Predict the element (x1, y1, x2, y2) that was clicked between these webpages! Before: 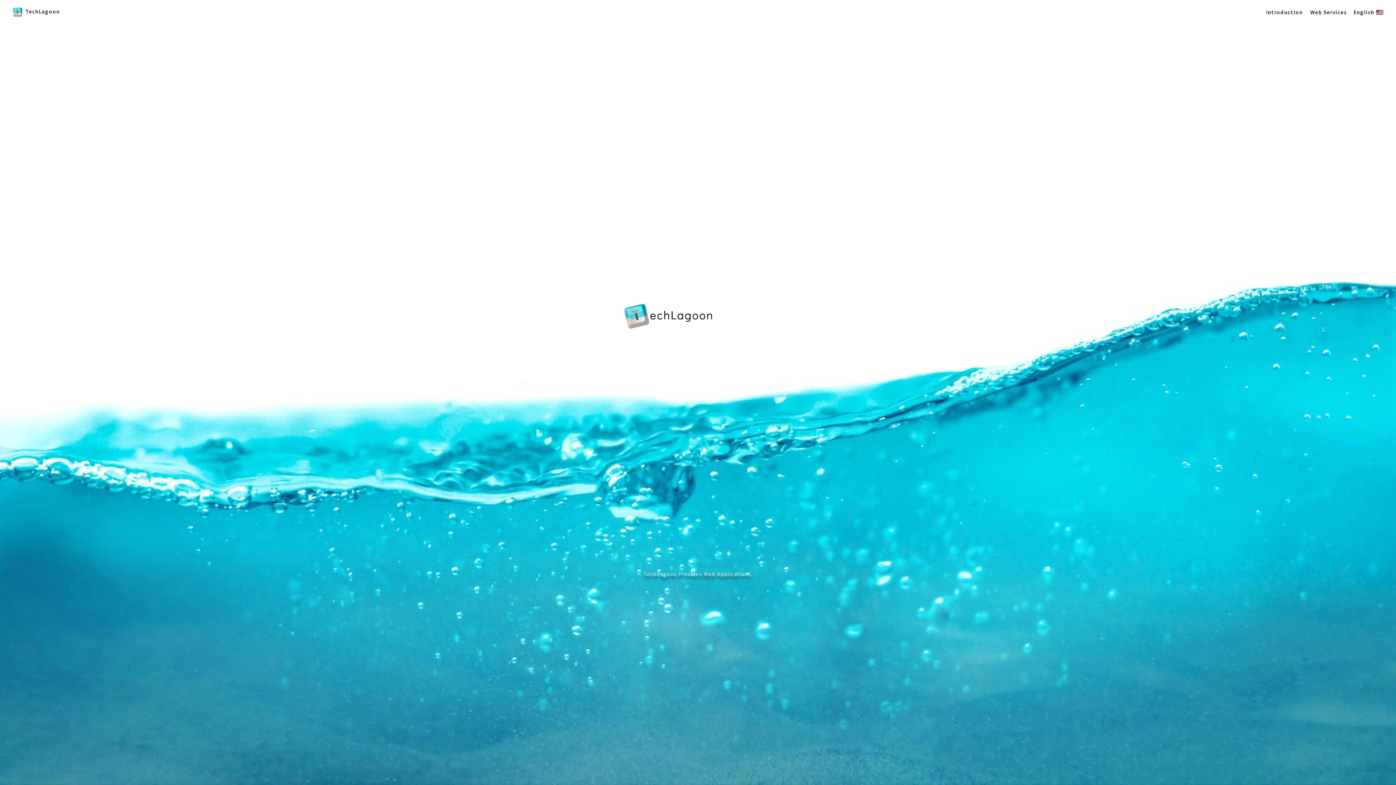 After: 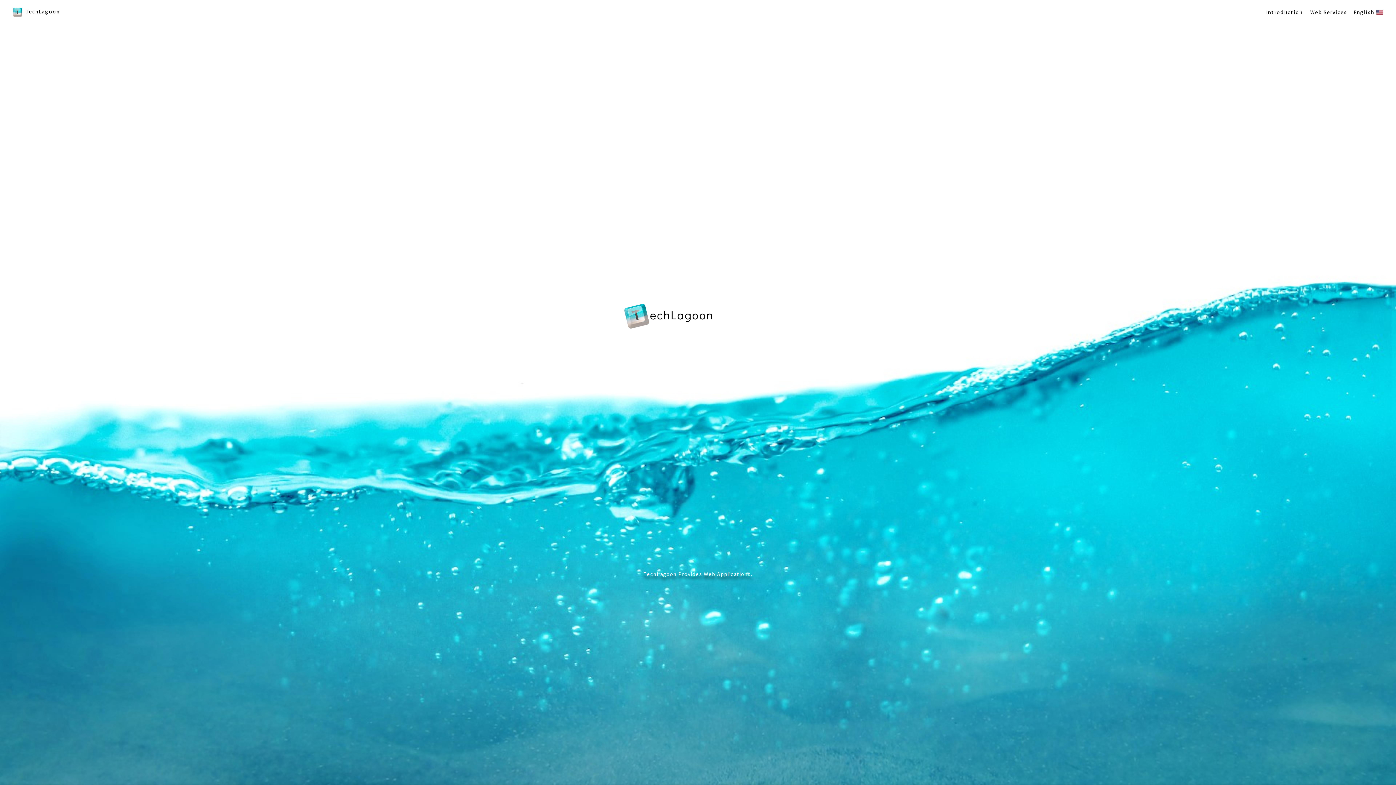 Action: label:  TechLagoon bbox: (12, 7, 59, 14)